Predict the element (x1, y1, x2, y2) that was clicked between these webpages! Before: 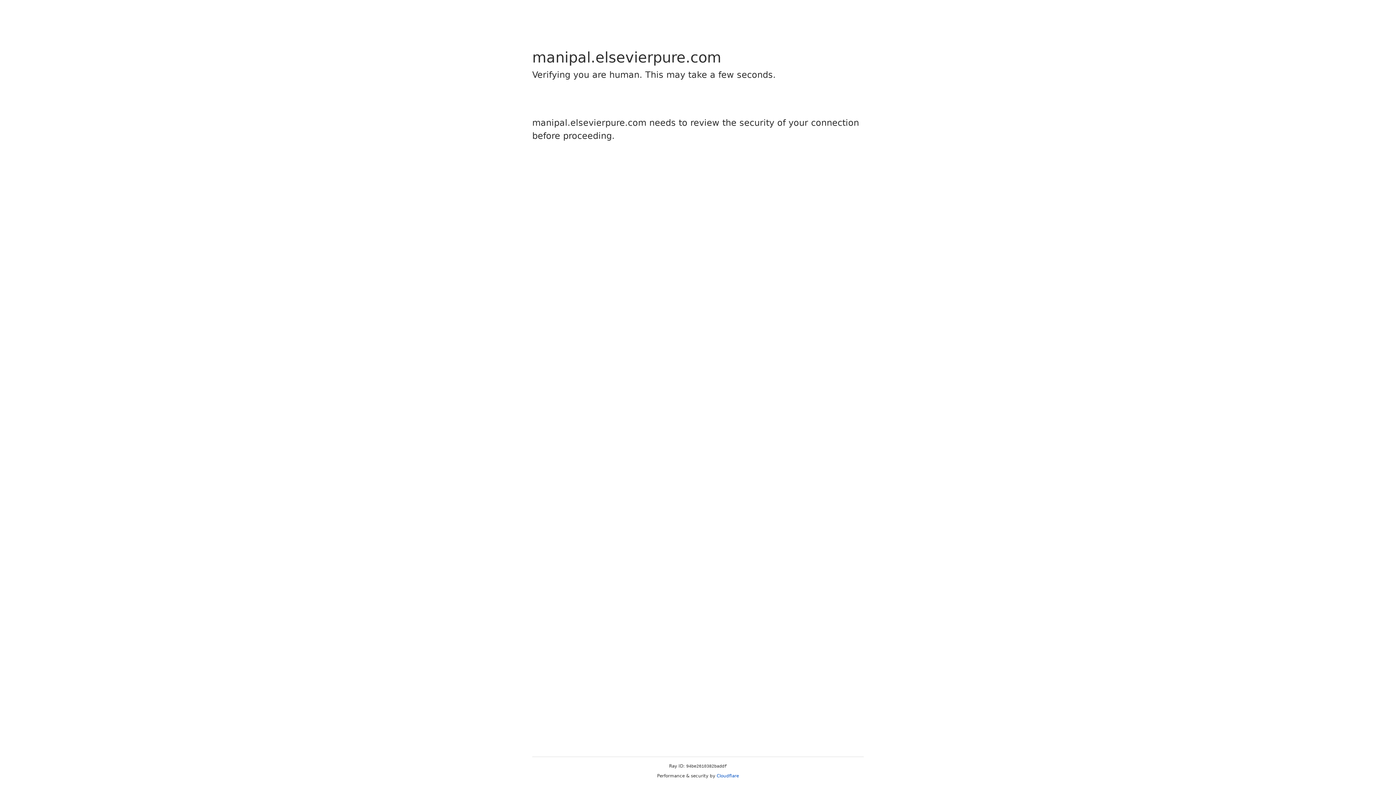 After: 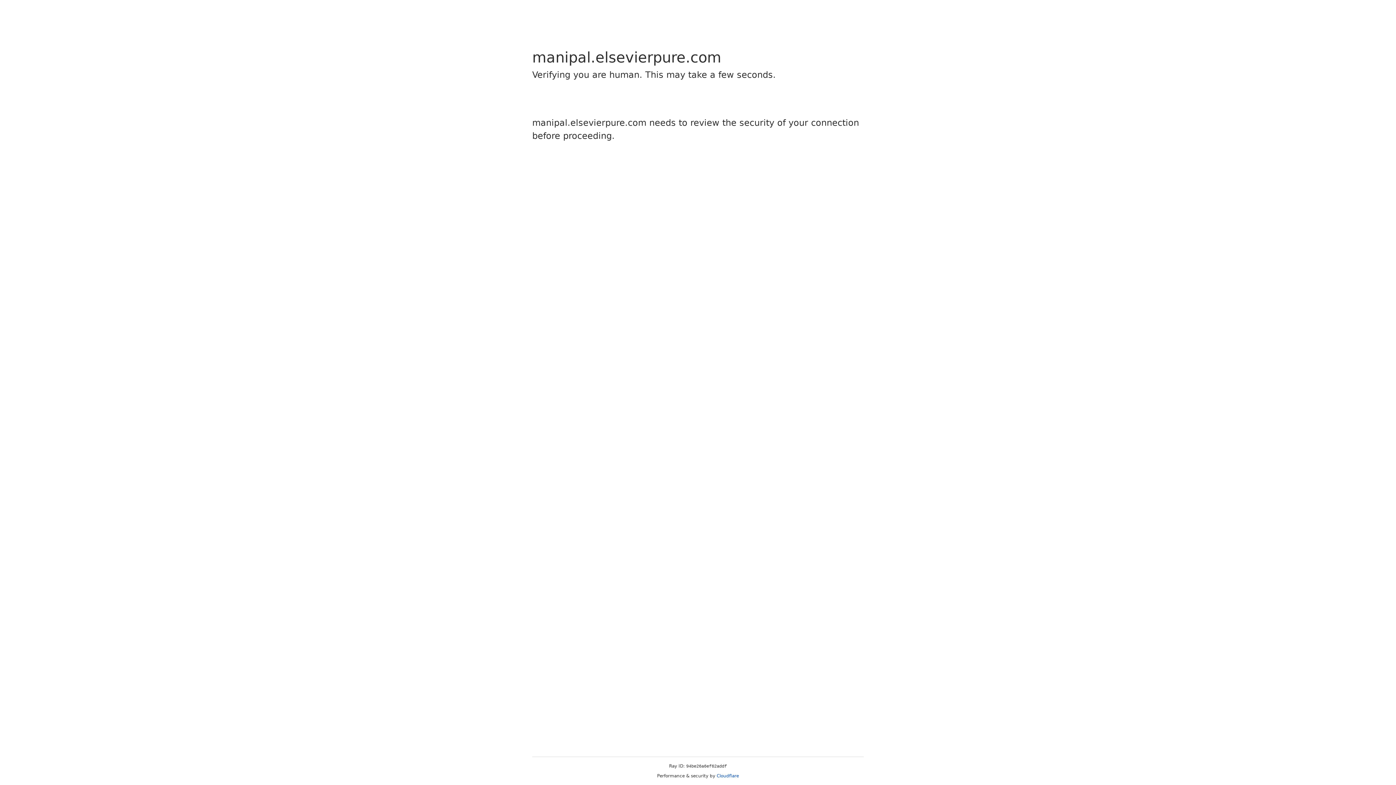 Action: label: Cloudflare bbox: (716, 773, 739, 778)